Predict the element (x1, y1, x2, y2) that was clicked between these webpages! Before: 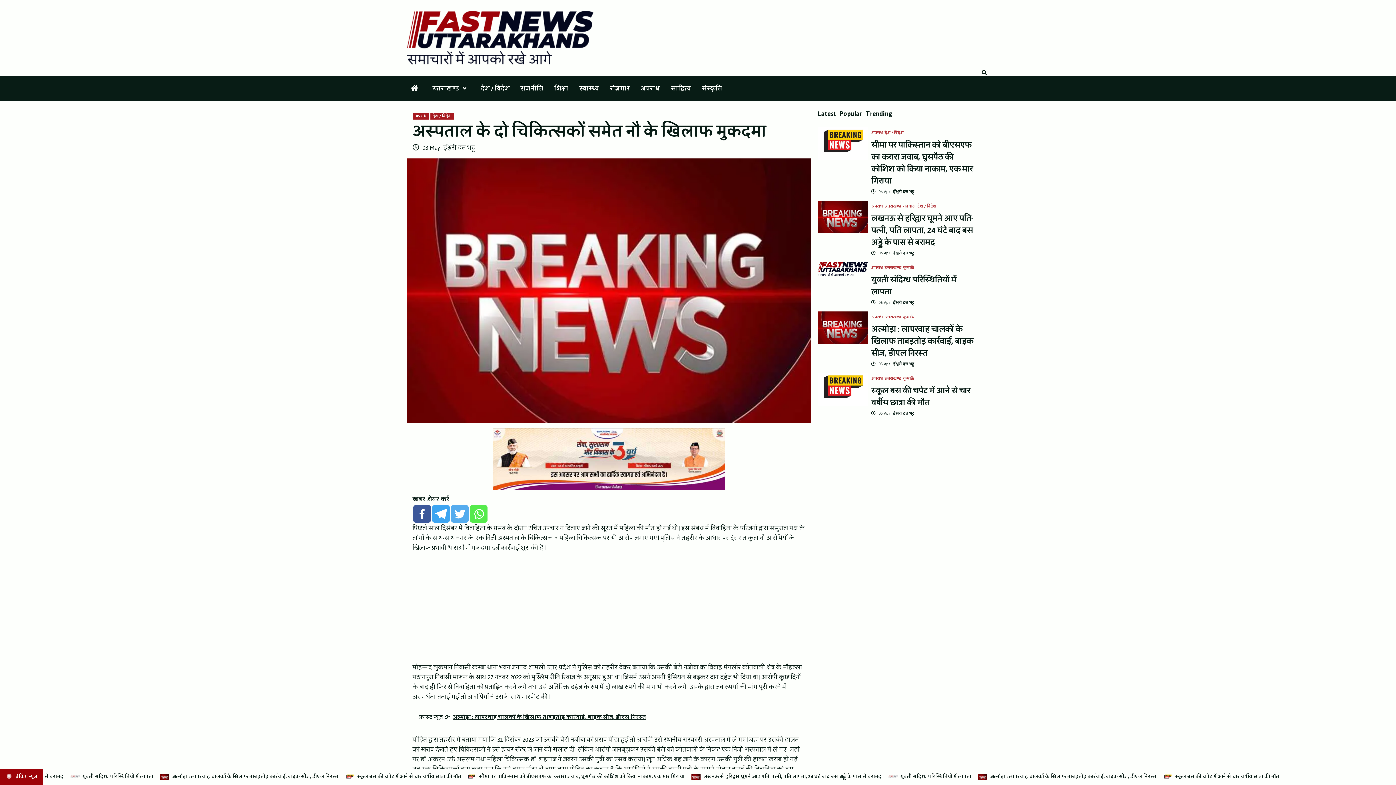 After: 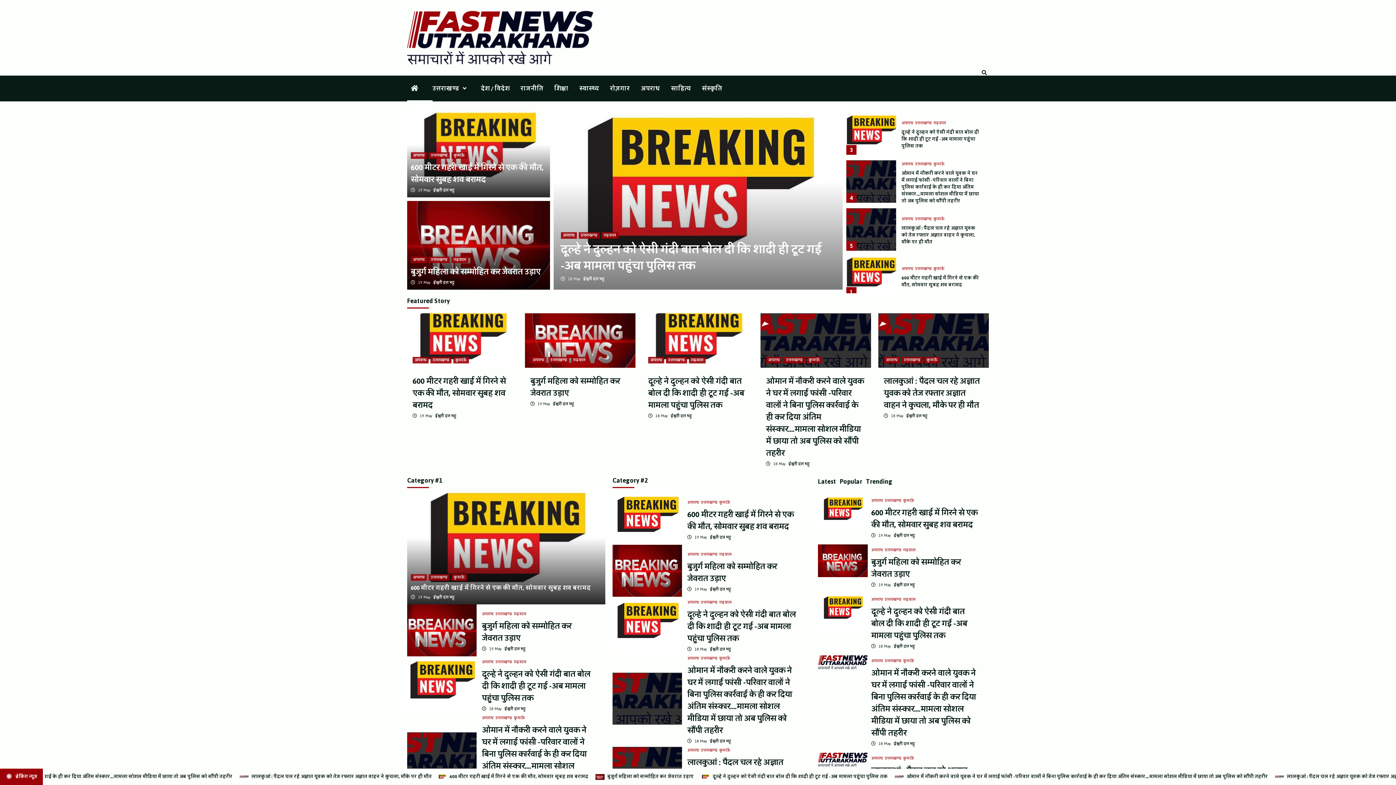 Action: bbox: (407, 75, 432, 101)